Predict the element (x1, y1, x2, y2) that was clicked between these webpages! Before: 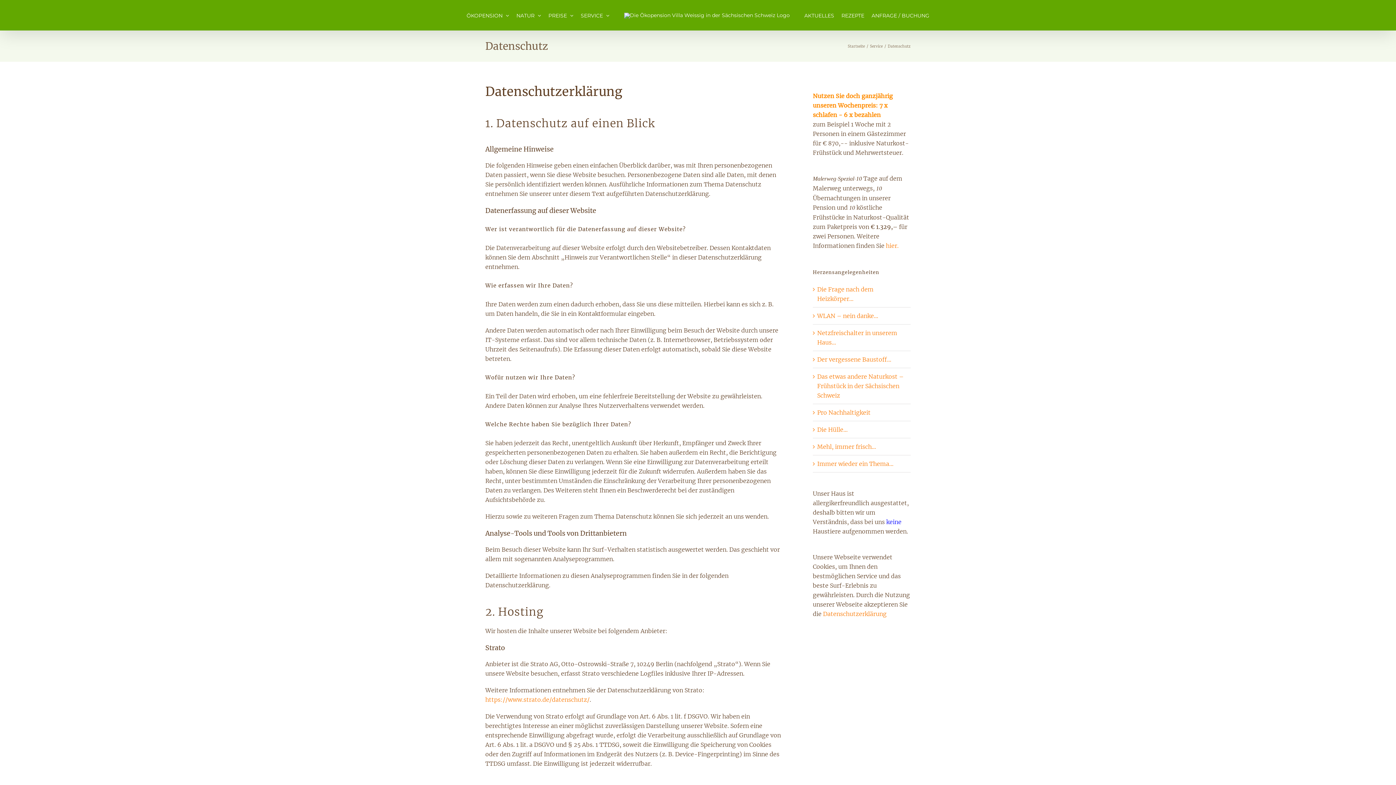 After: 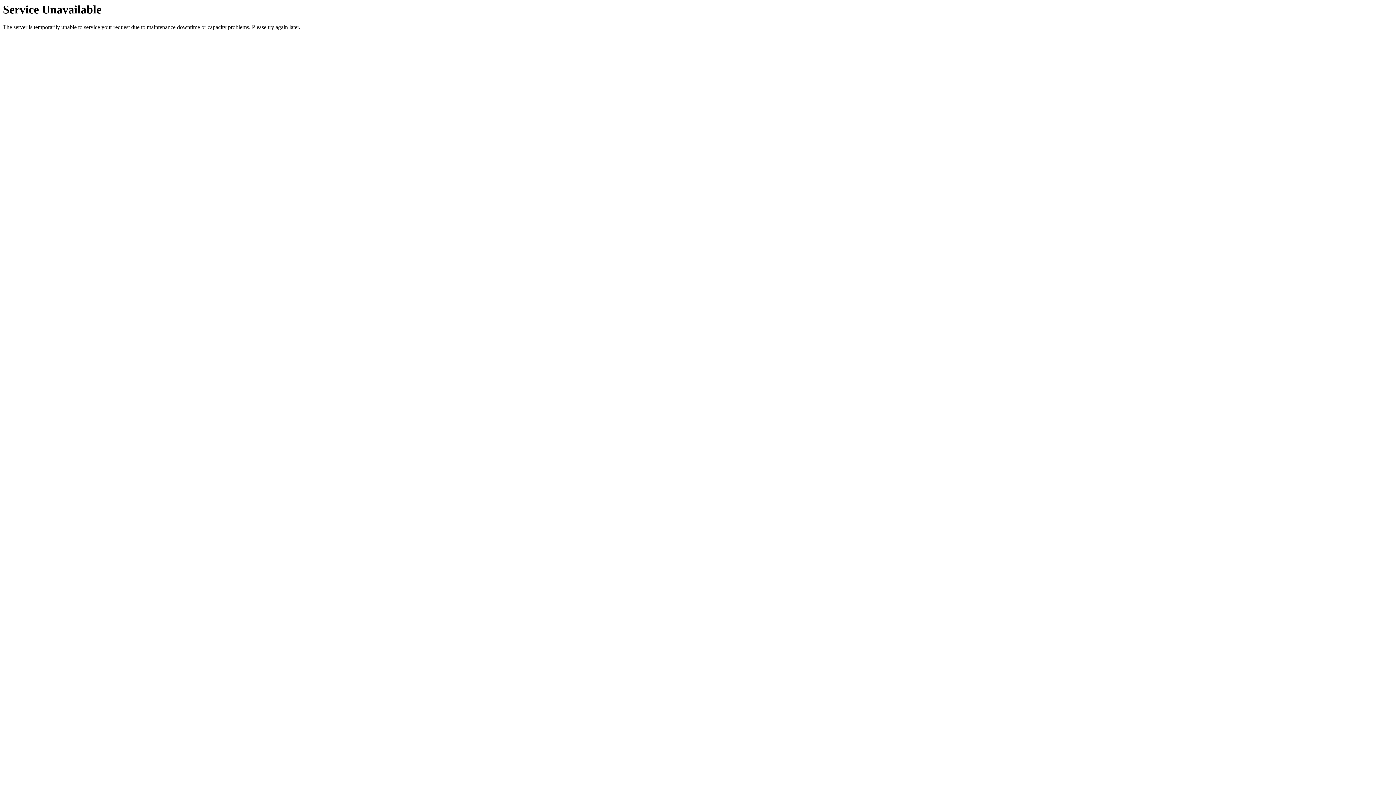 Action: bbox: (817, 443, 876, 450) label: Mehl, immer frisch…